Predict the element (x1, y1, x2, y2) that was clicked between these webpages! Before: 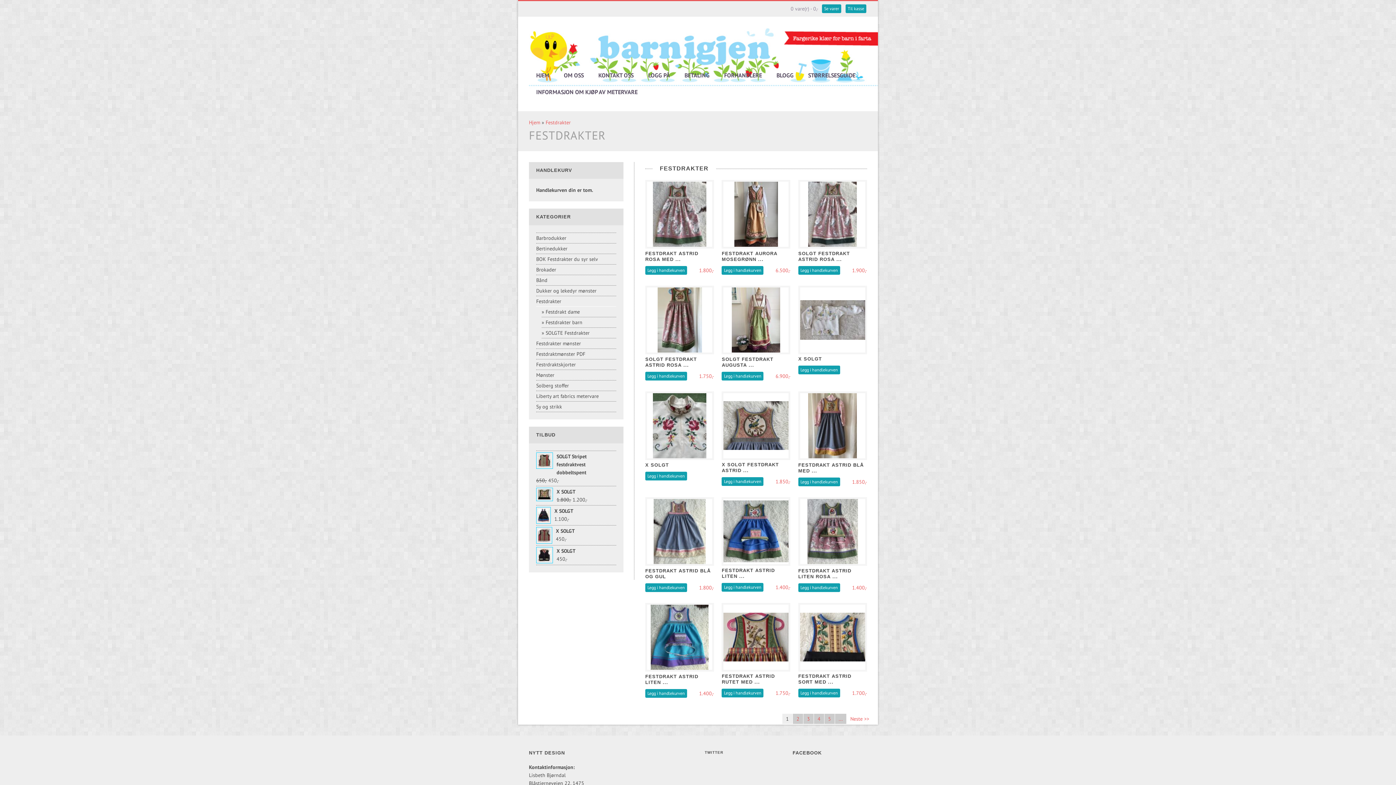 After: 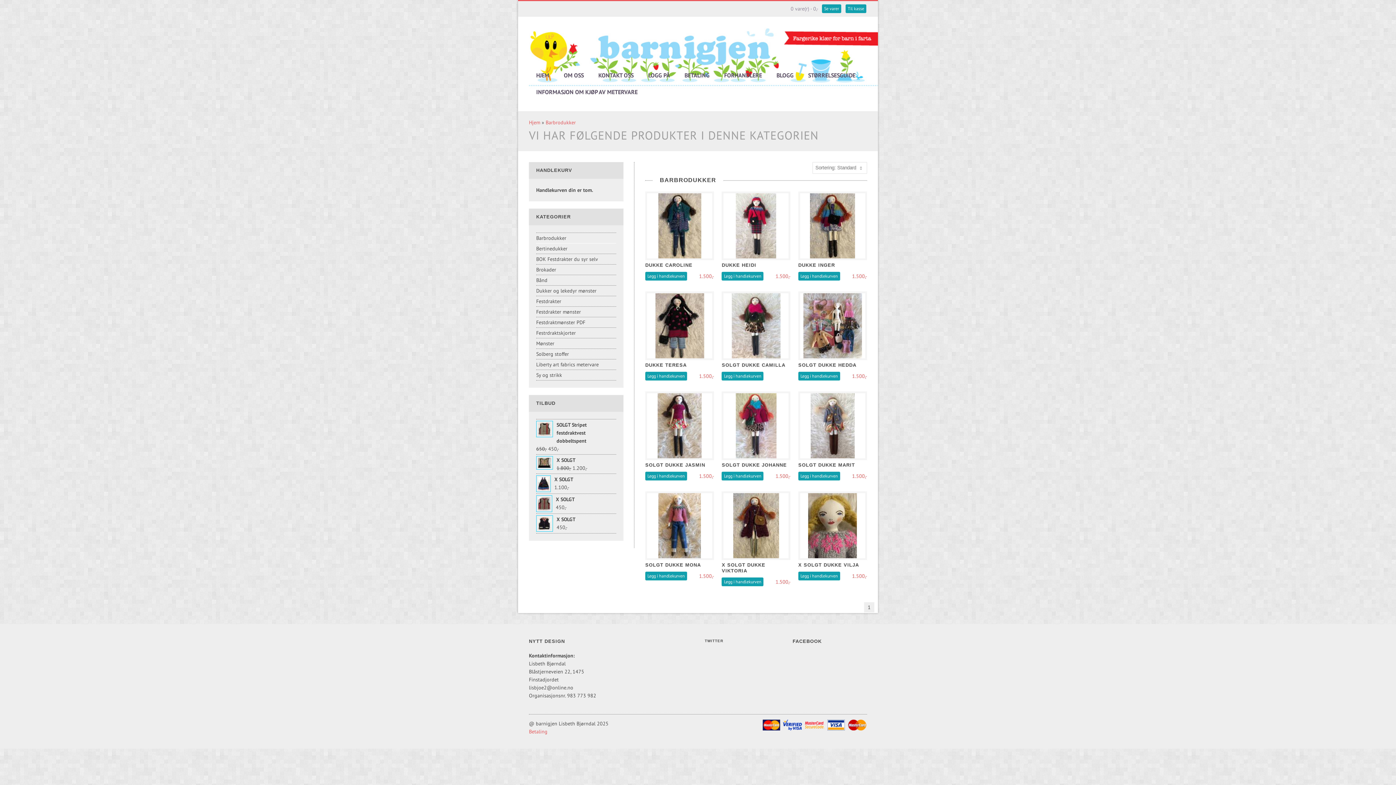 Action: label: Barbrodukker bbox: (536, 234, 566, 241)